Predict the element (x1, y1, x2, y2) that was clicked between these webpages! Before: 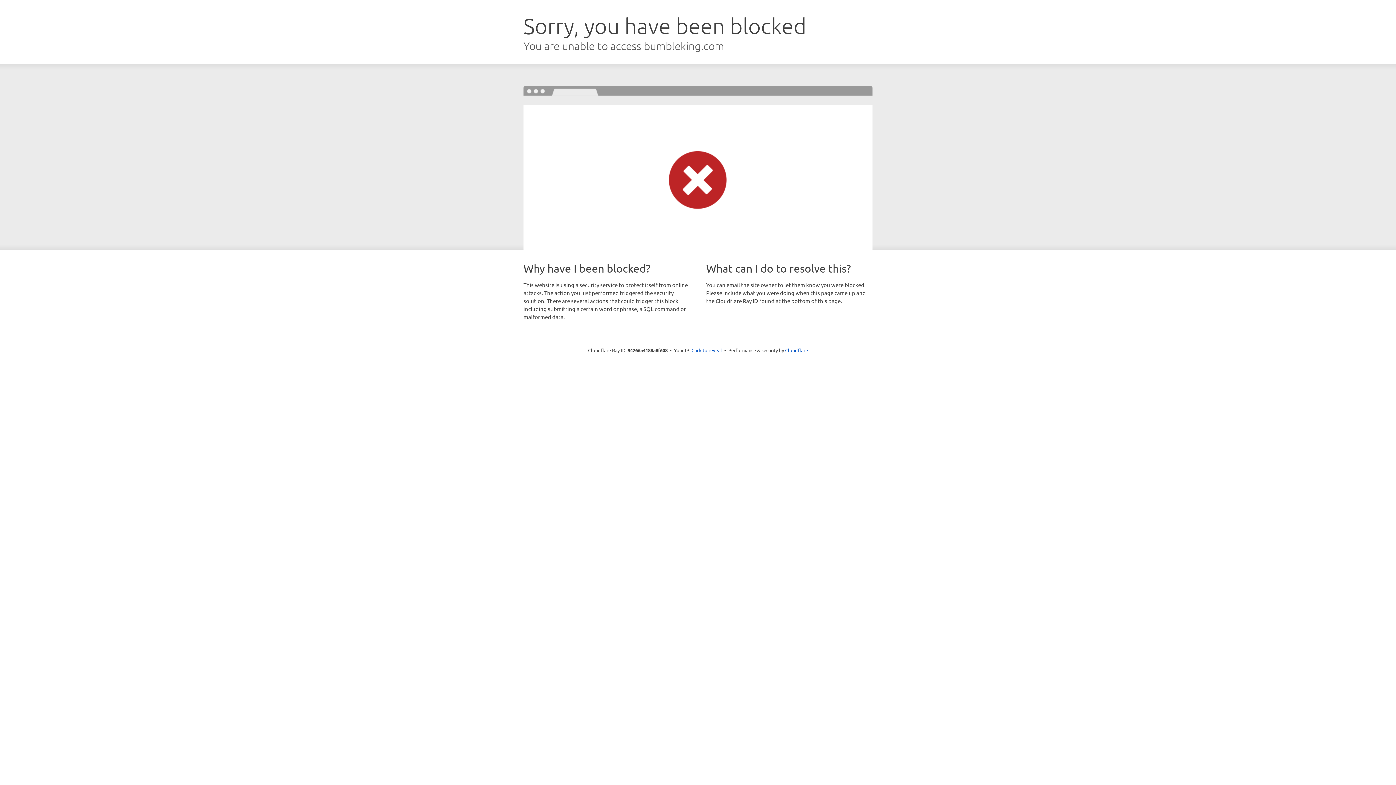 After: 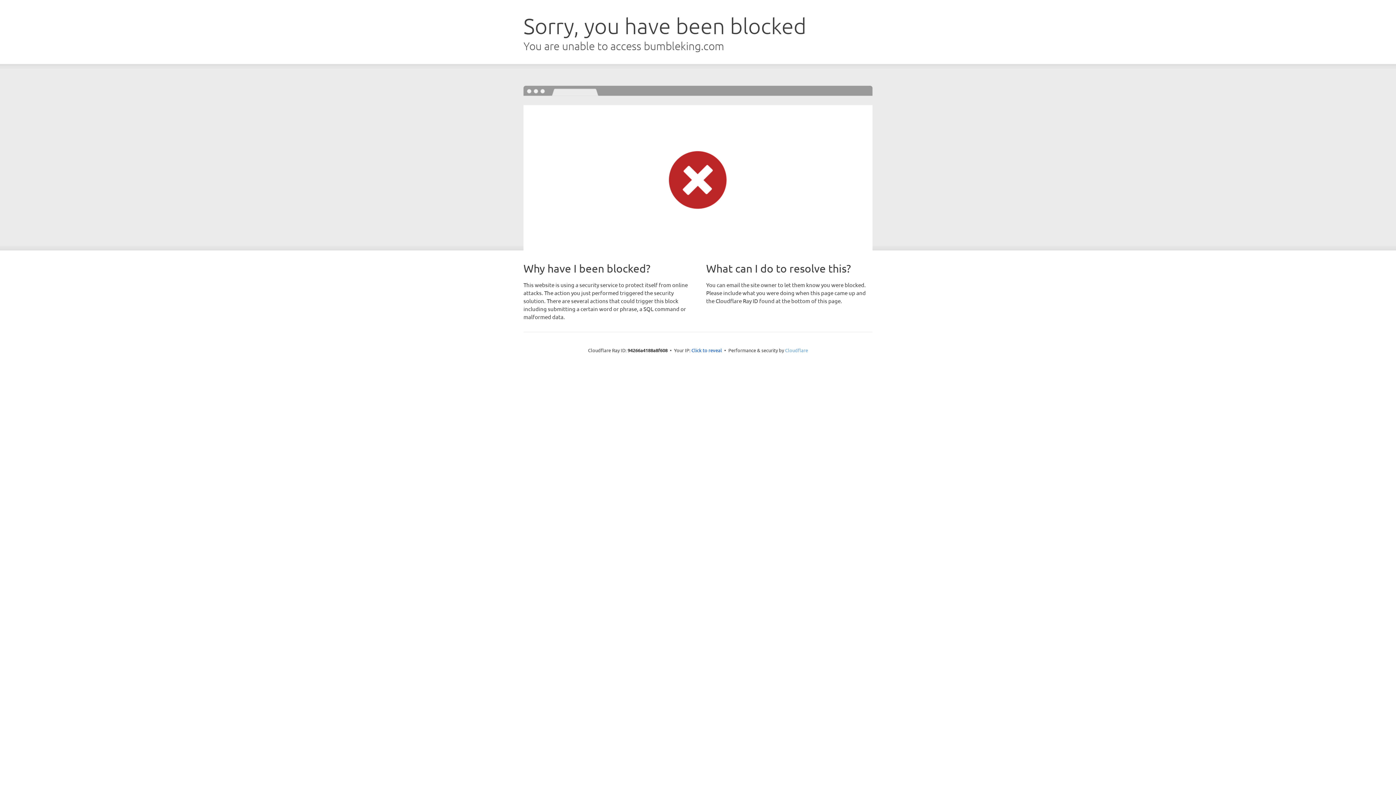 Action: bbox: (785, 347, 808, 353) label: Cloudflare